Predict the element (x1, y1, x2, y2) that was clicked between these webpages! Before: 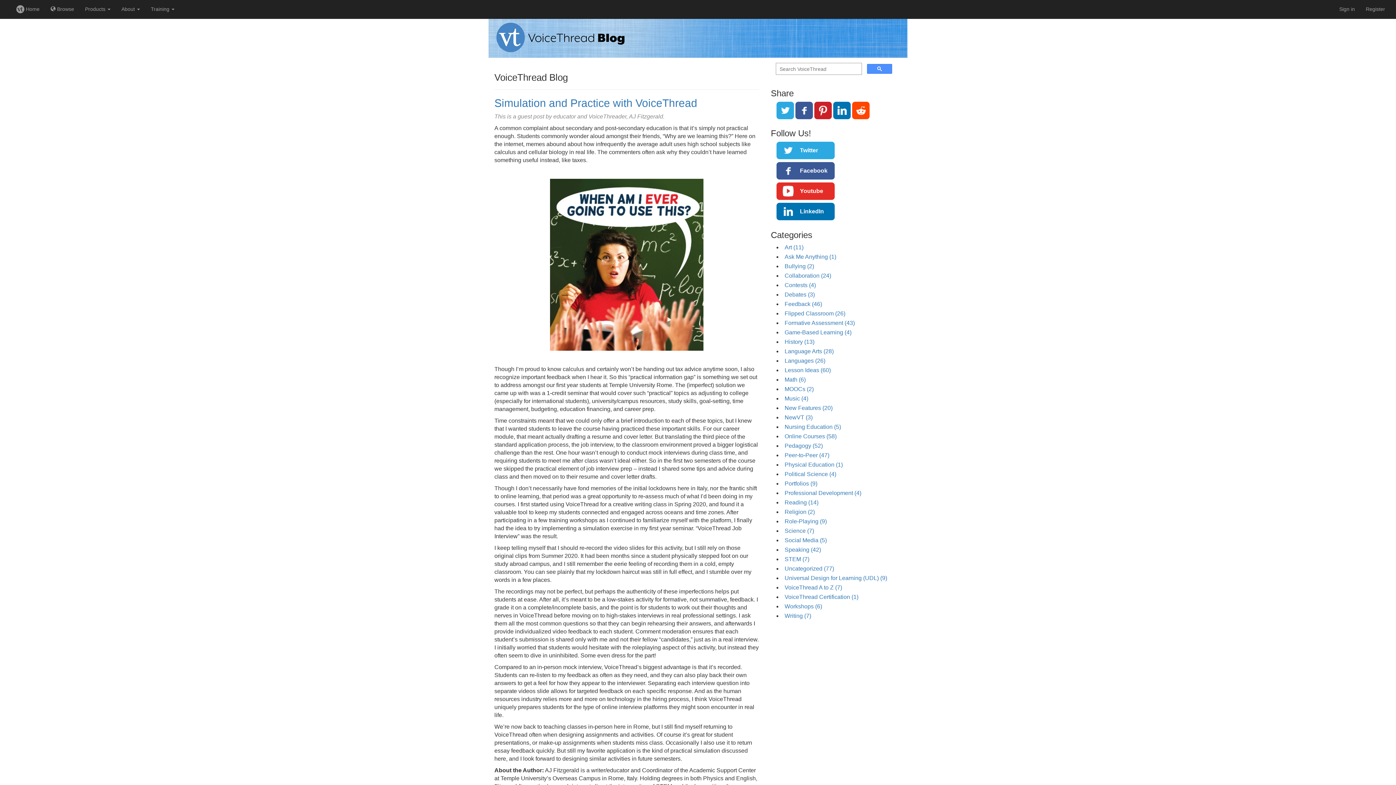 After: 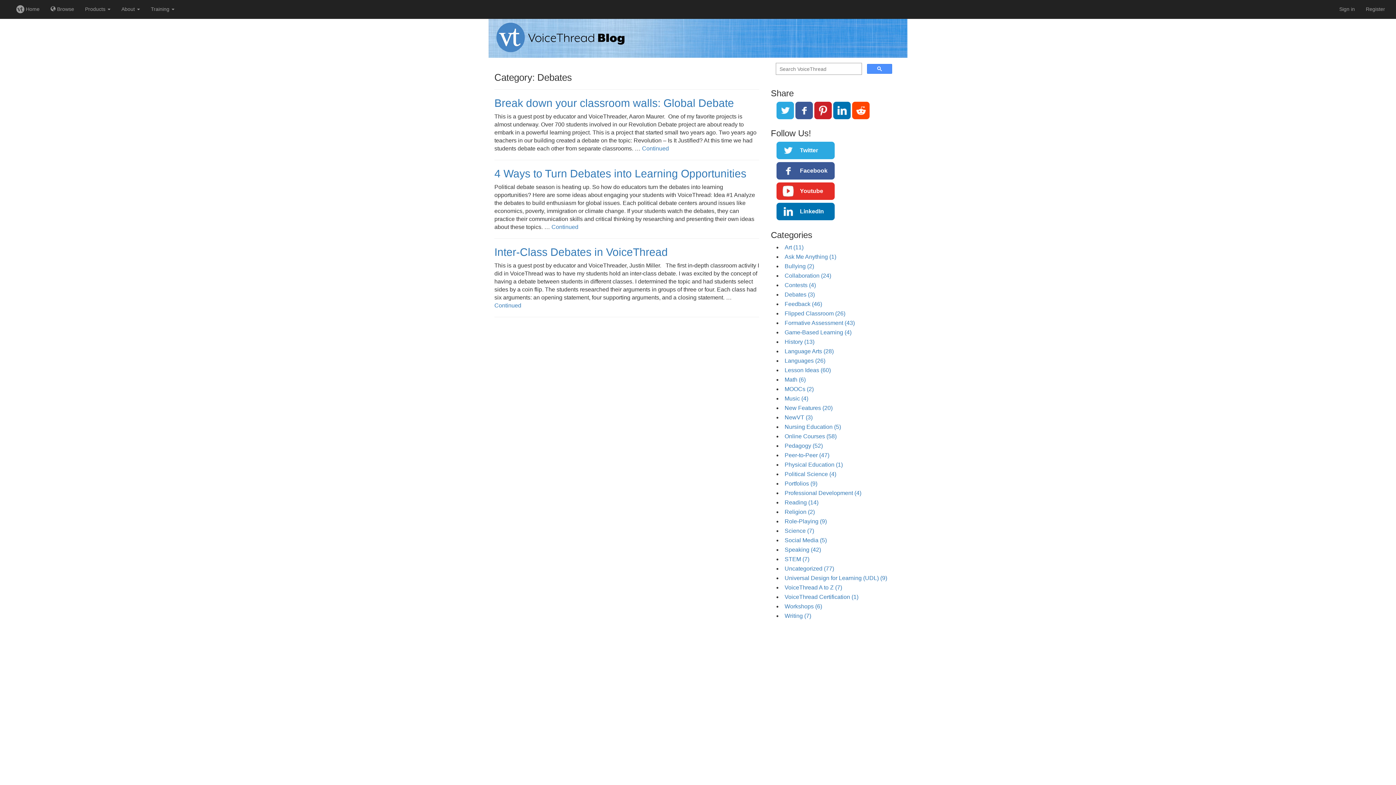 Action: bbox: (784, 291, 815, 297) label: Debates (3)